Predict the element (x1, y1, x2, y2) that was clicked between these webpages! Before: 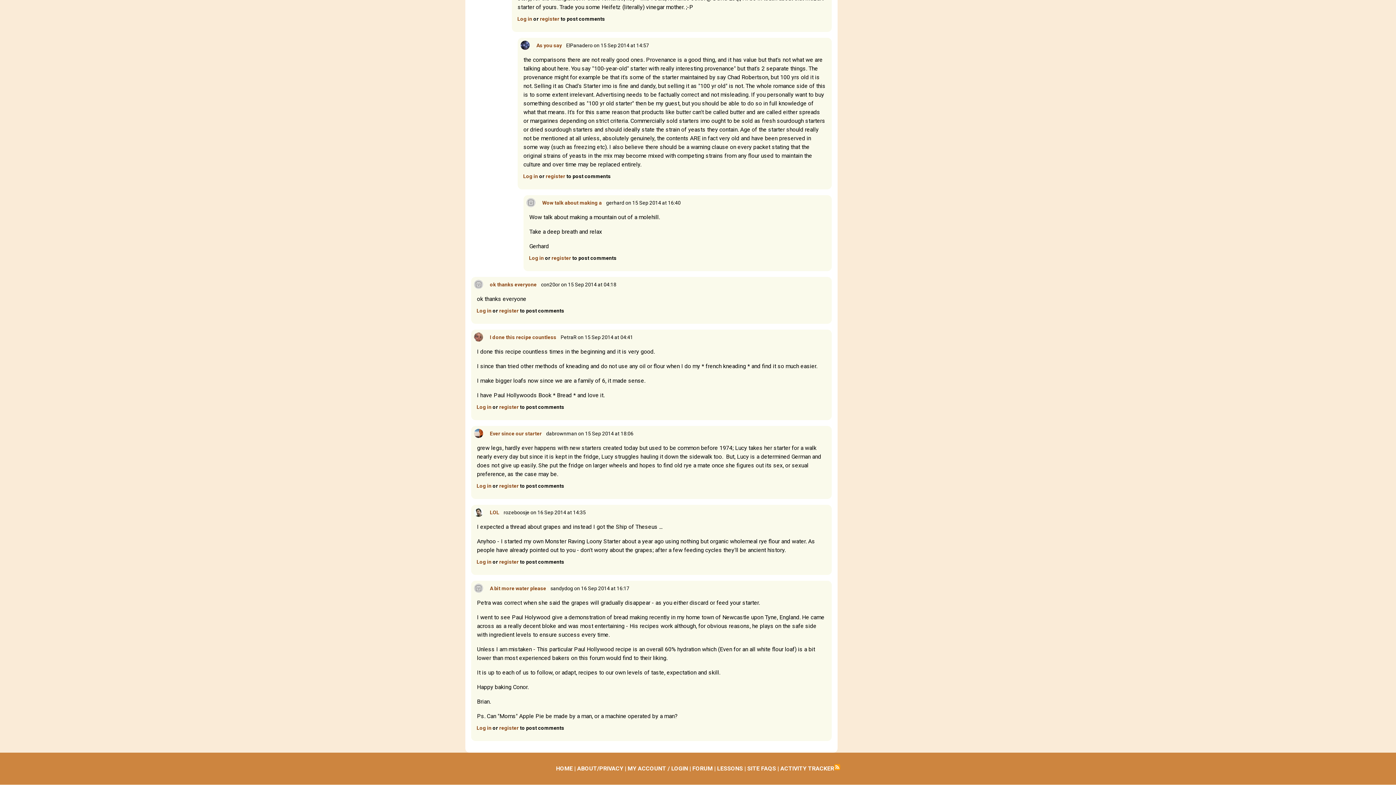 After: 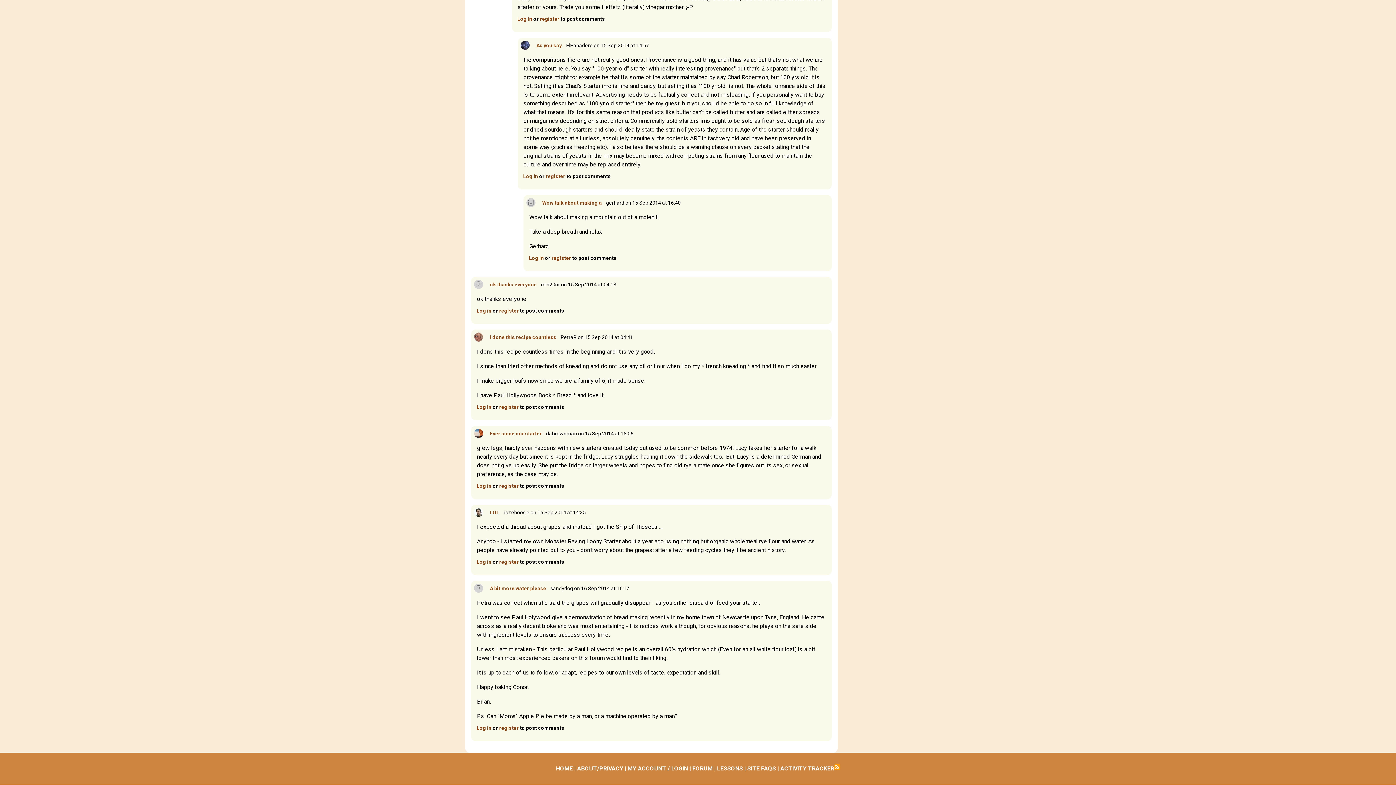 Action: bbox: (542, 199, 601, 205) label: Wow talk about making a